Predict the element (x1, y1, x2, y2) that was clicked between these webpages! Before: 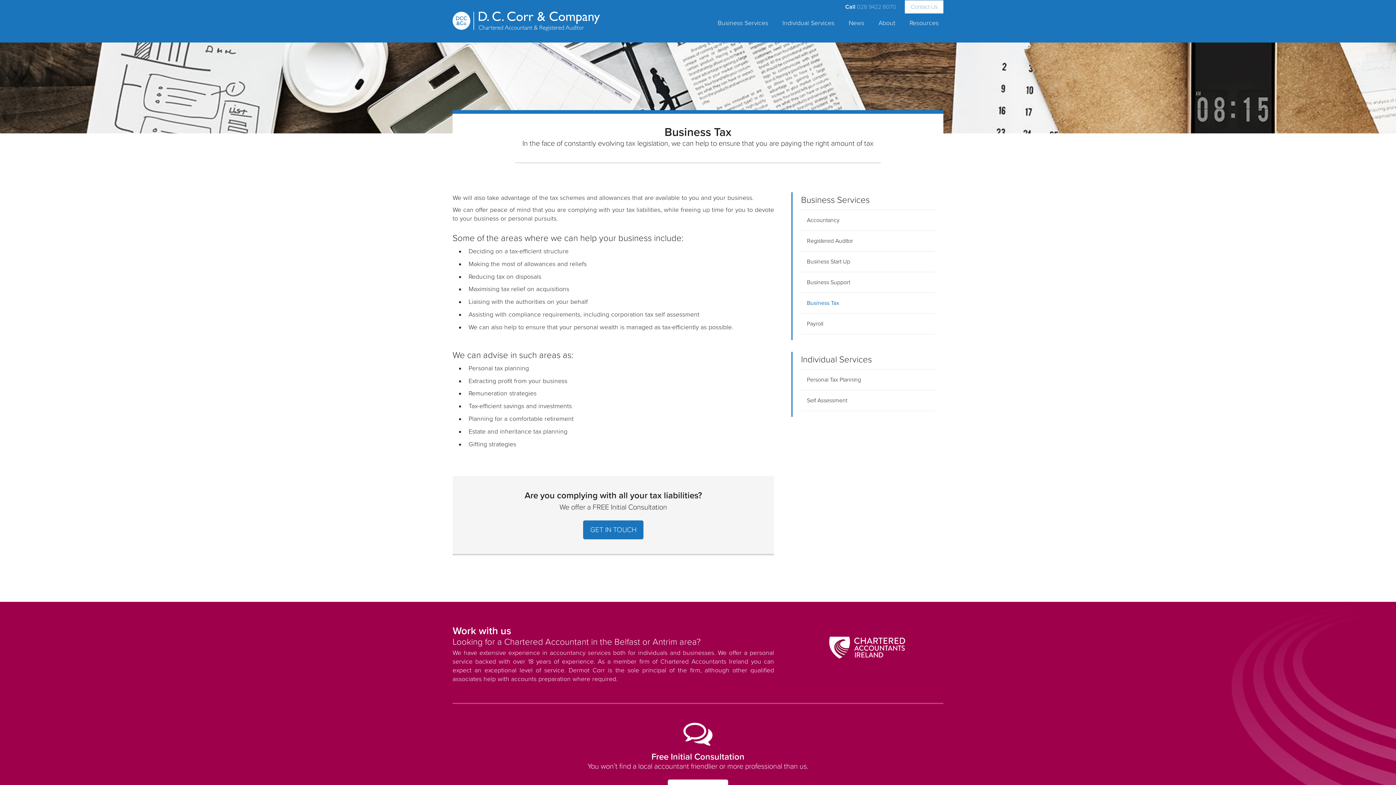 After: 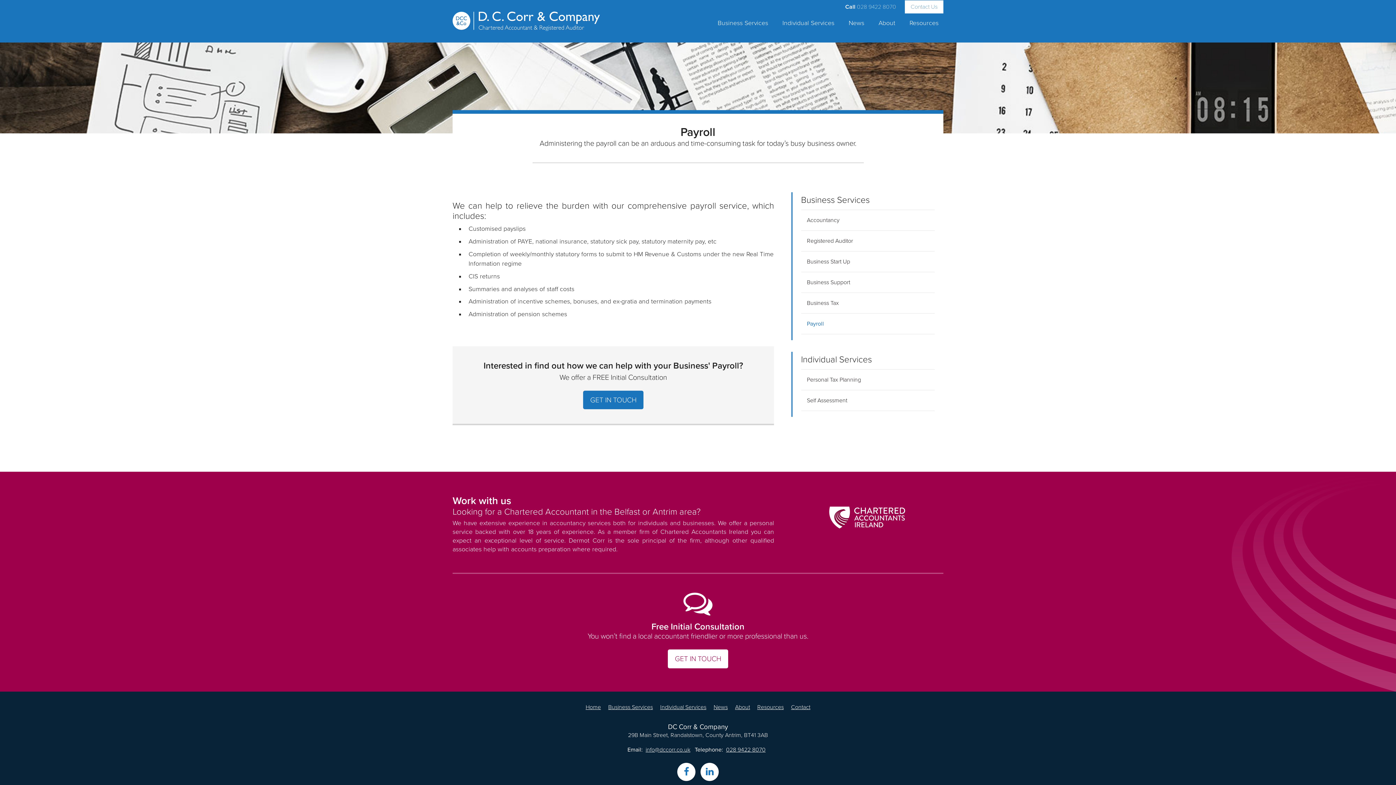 Action: label: Payroll bbox: (801, 313, 934, 334)